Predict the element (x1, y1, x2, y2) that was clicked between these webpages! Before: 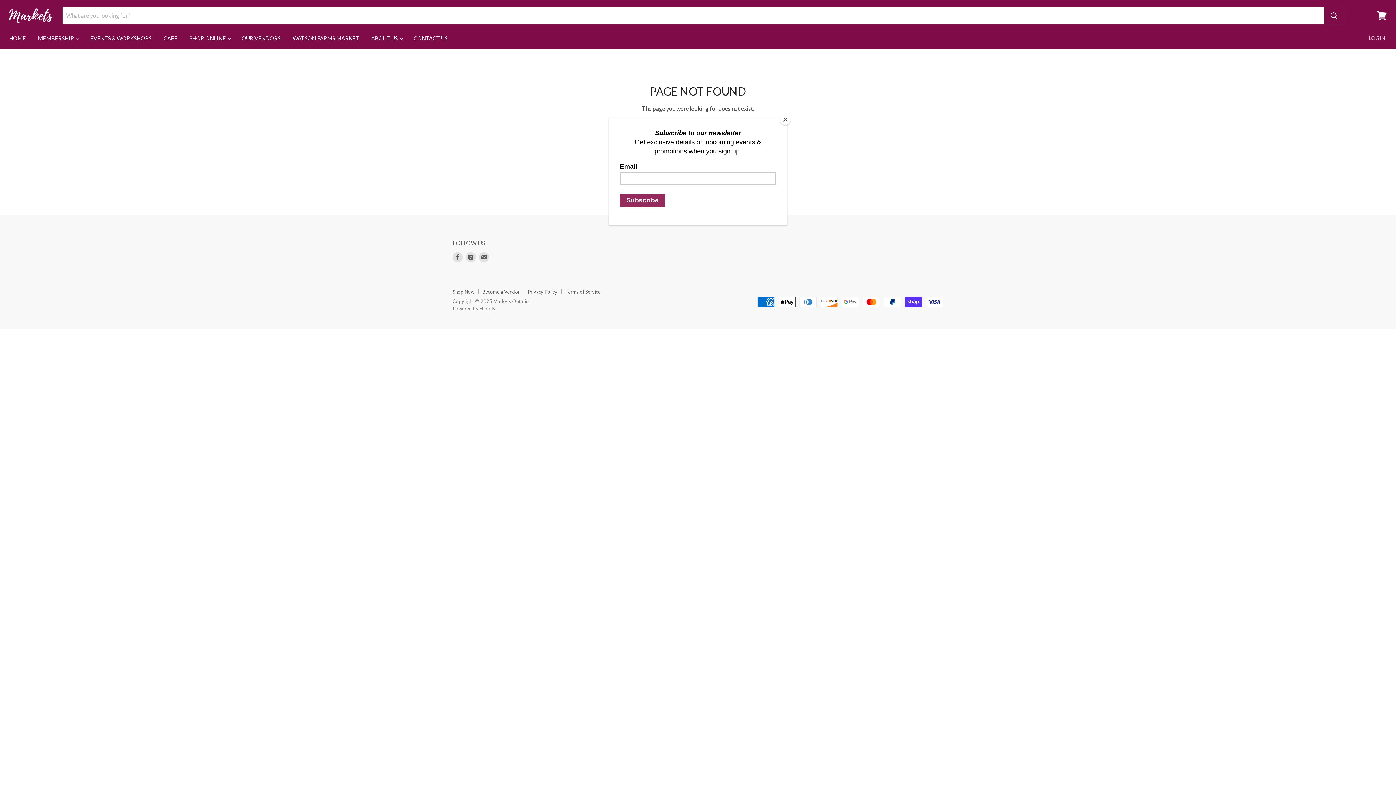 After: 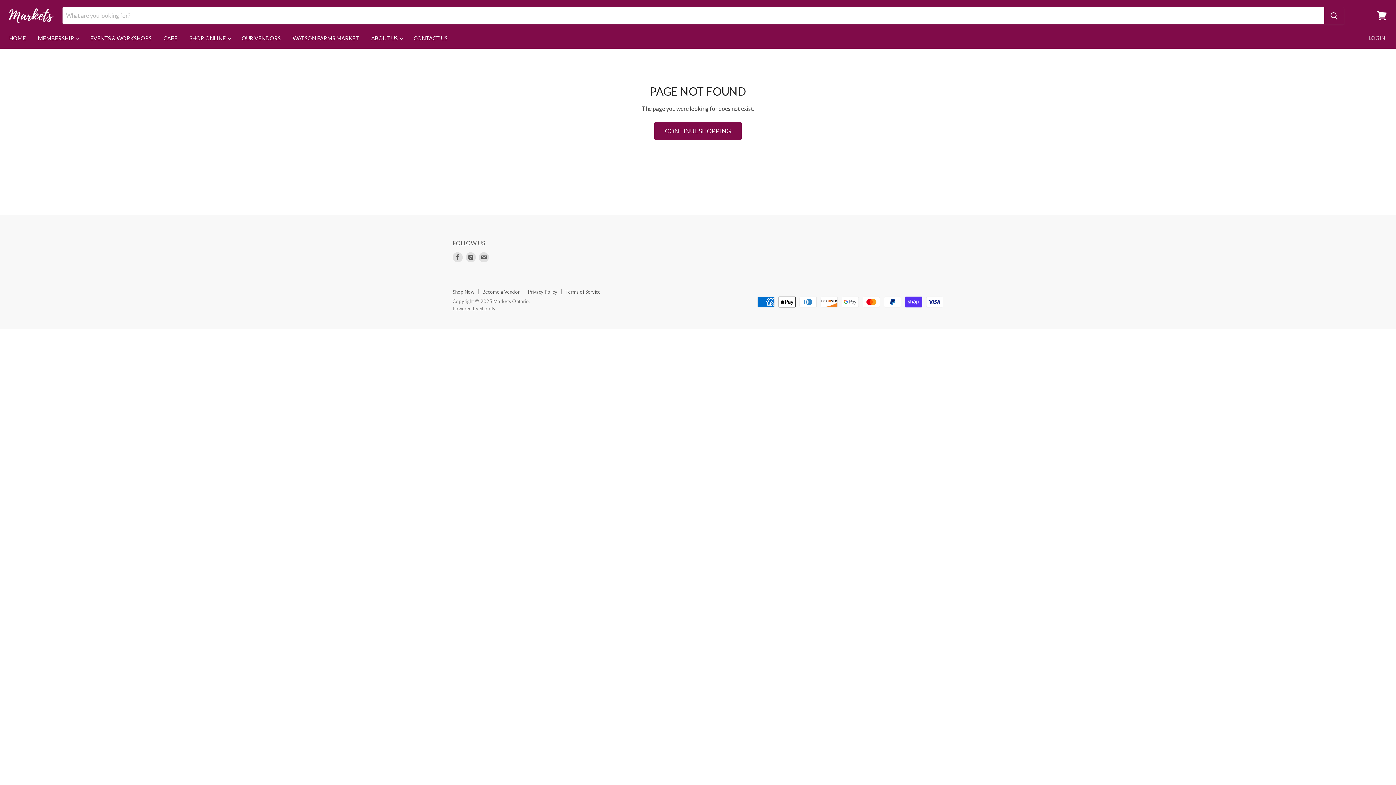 Action: label: Close bbox: (780, 114, 790, 125)